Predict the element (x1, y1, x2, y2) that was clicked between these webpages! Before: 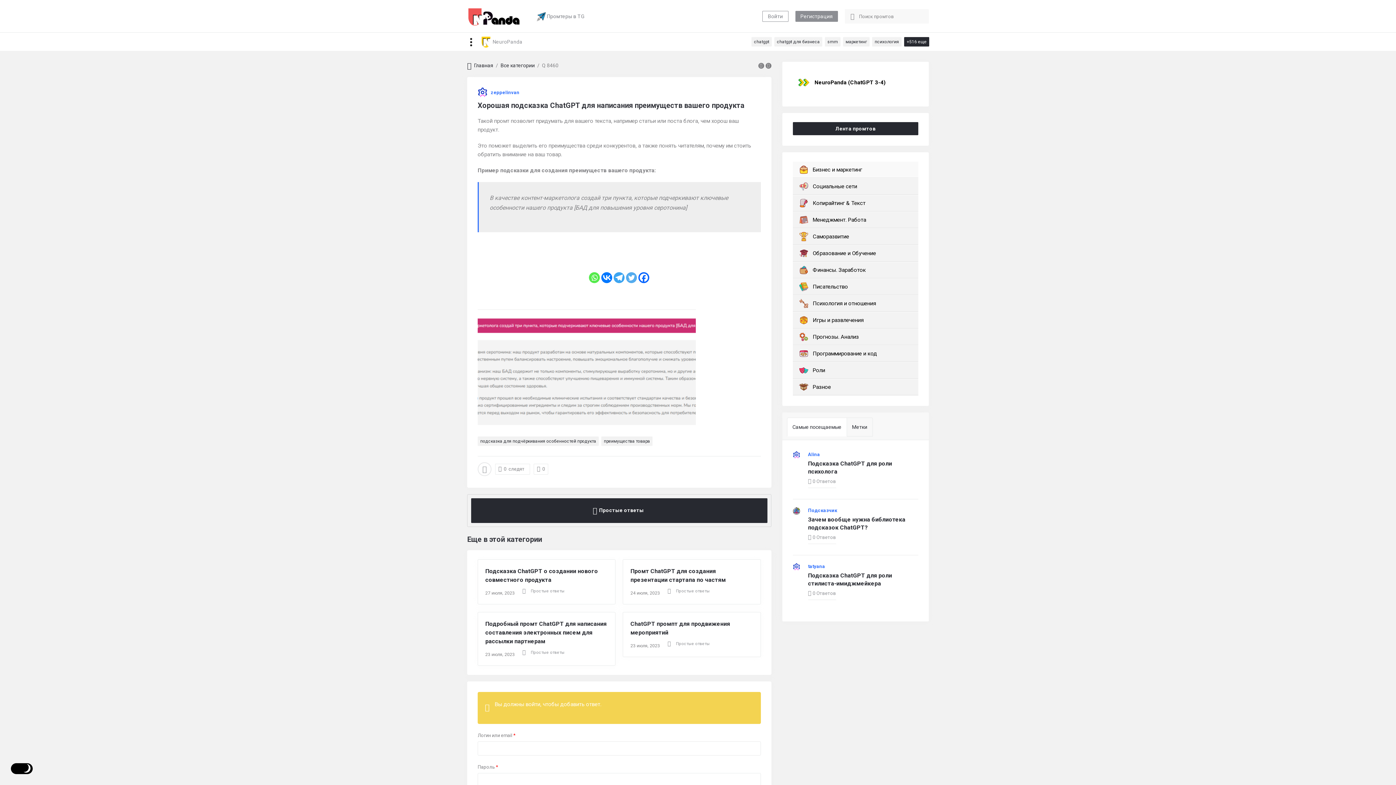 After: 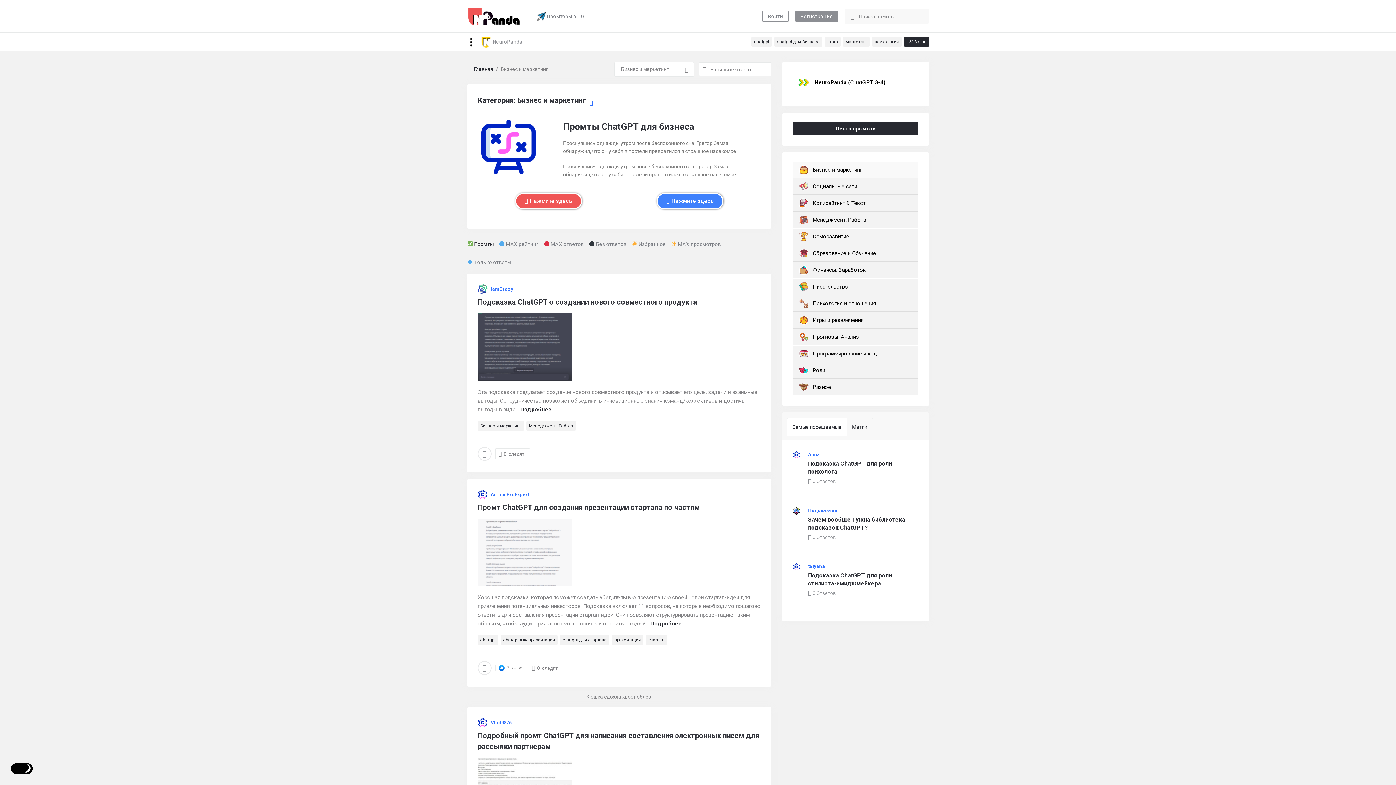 Action: bbox: (792, 161, 918, 177) label: Бизнес и маркетинг